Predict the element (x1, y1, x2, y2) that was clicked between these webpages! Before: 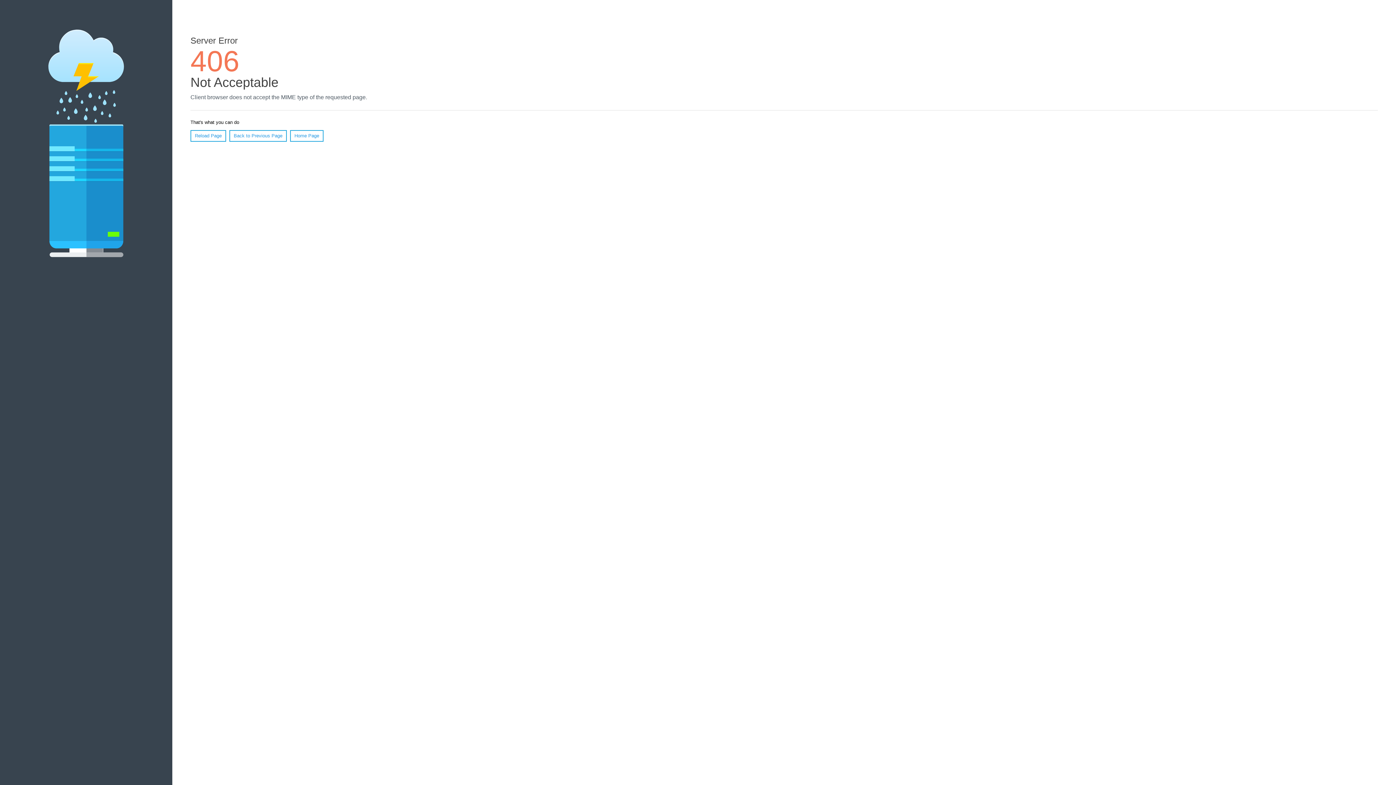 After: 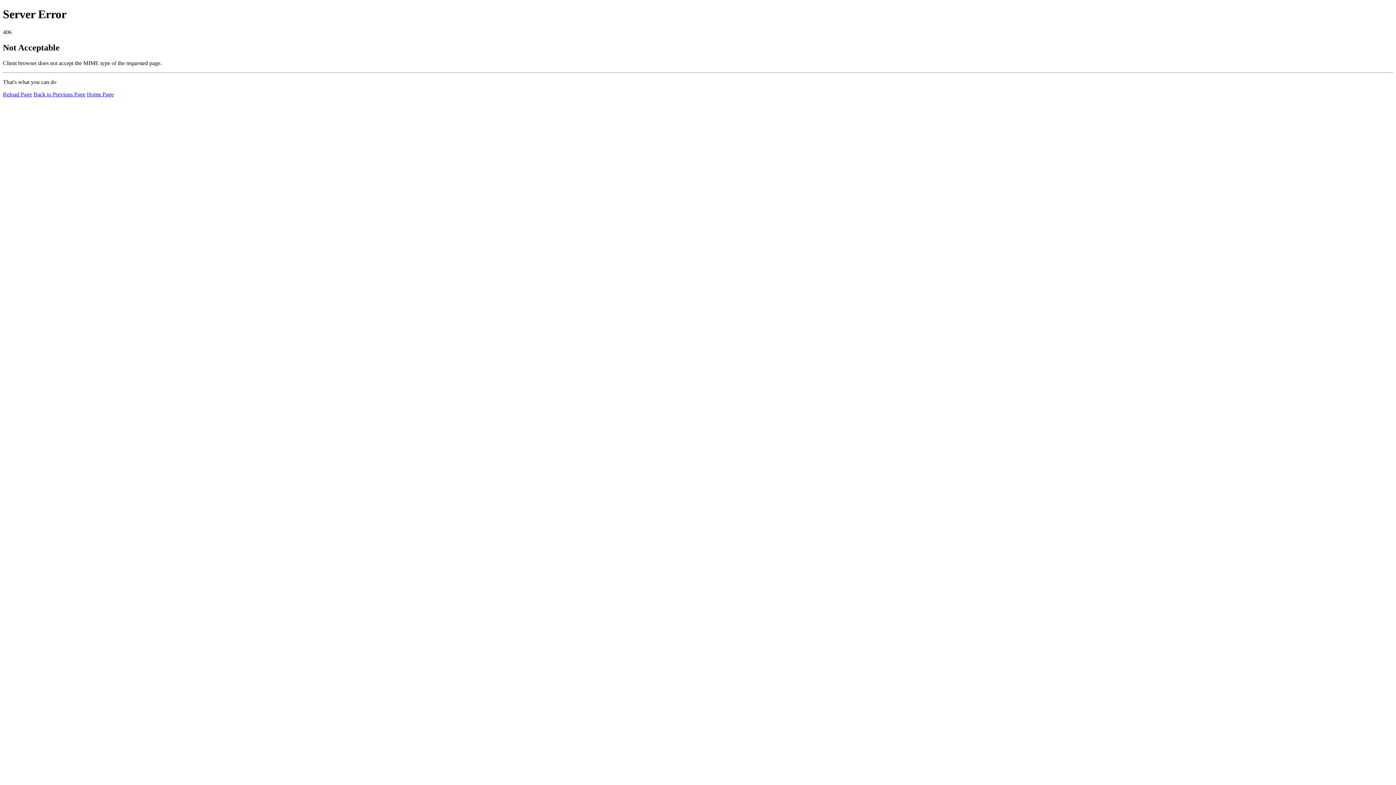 Action: label: Reload Page bbox: (190, 130, 226, 141)